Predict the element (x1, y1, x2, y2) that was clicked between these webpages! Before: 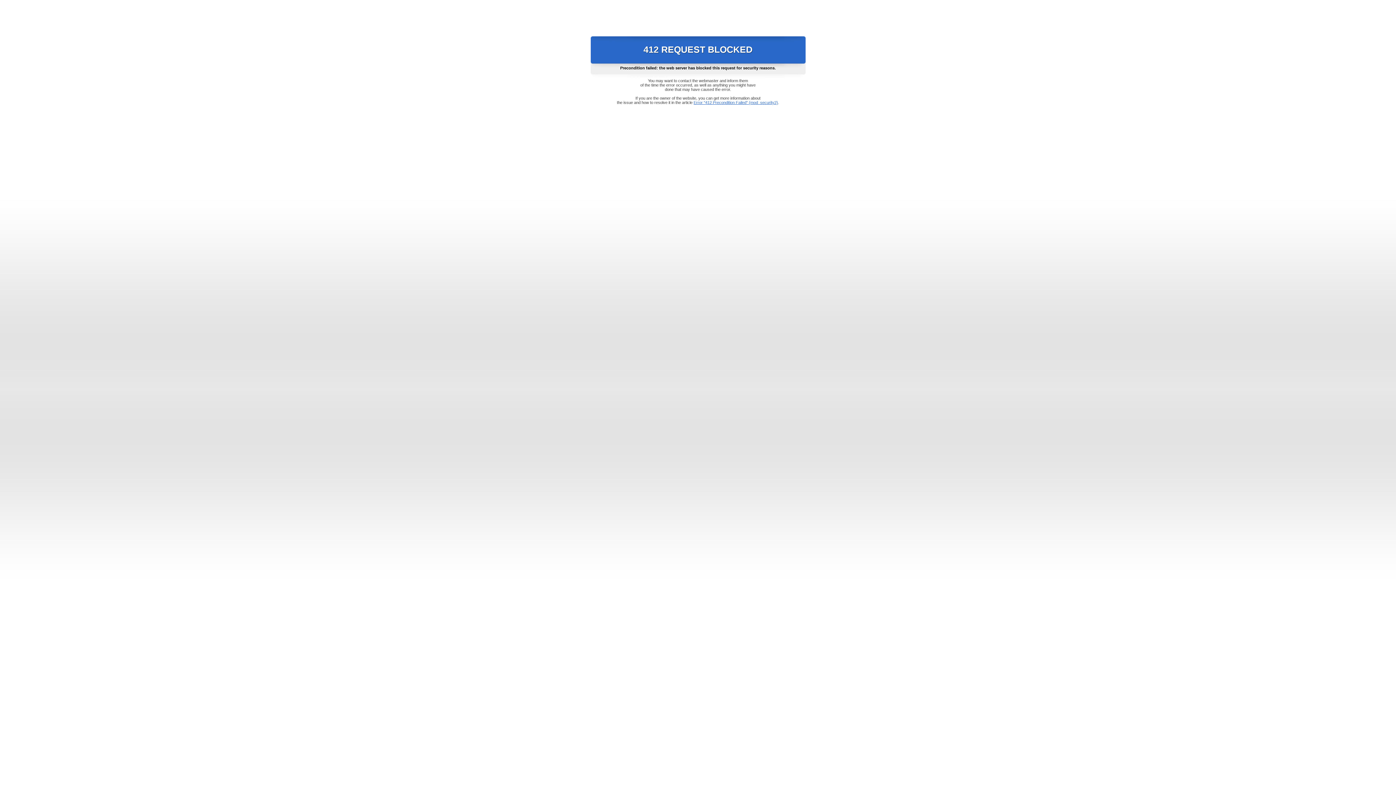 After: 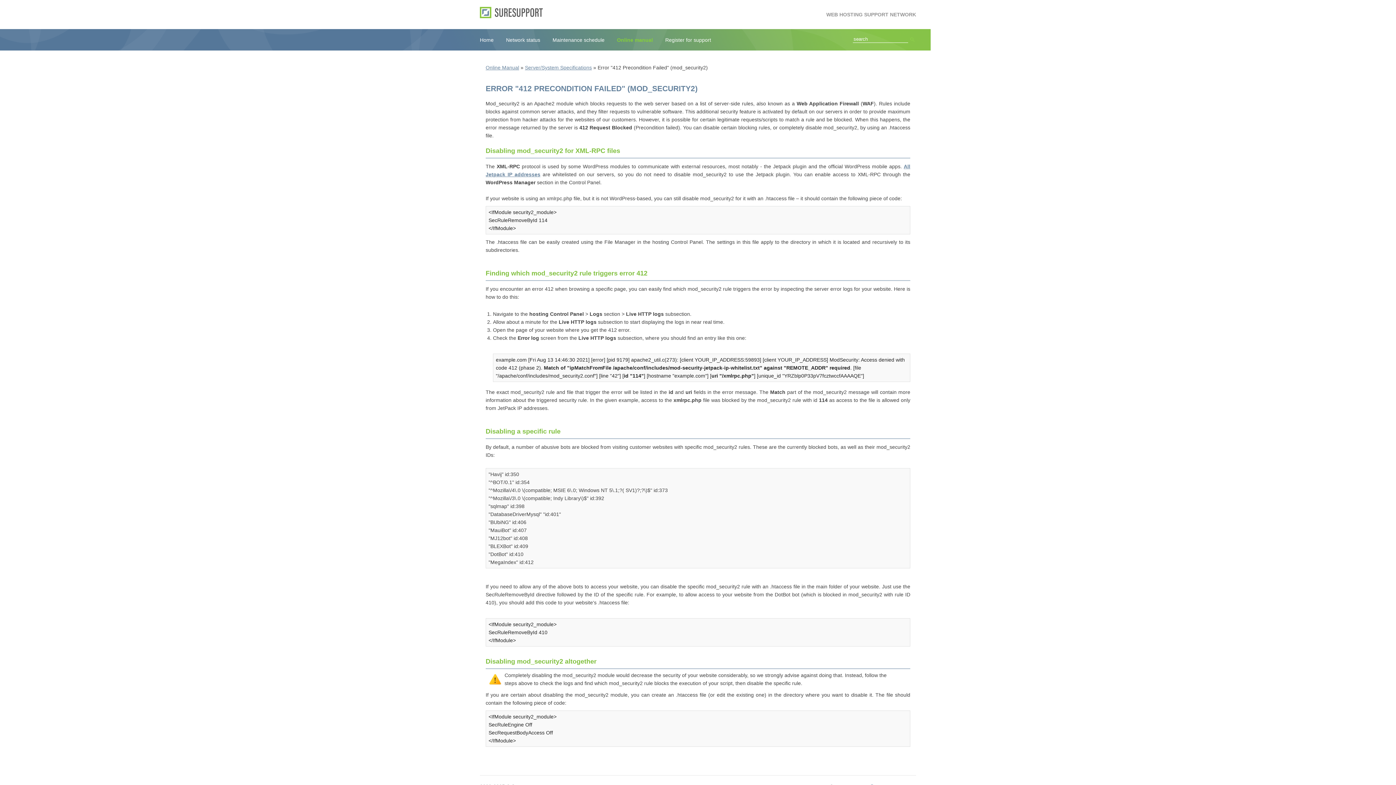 Action: bbox: (693, 100, 778, 104) label: Error "412 Precondition Failed" (mod_security2)